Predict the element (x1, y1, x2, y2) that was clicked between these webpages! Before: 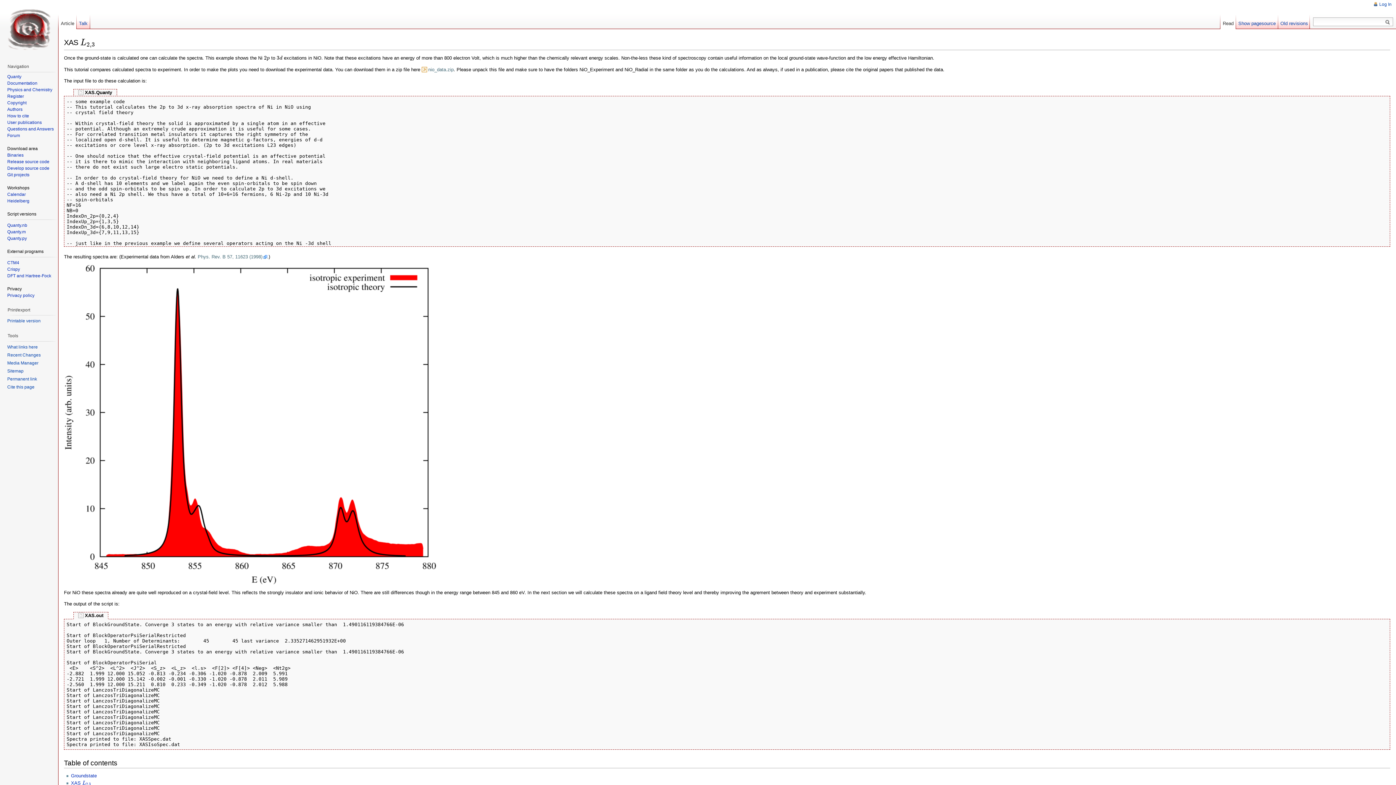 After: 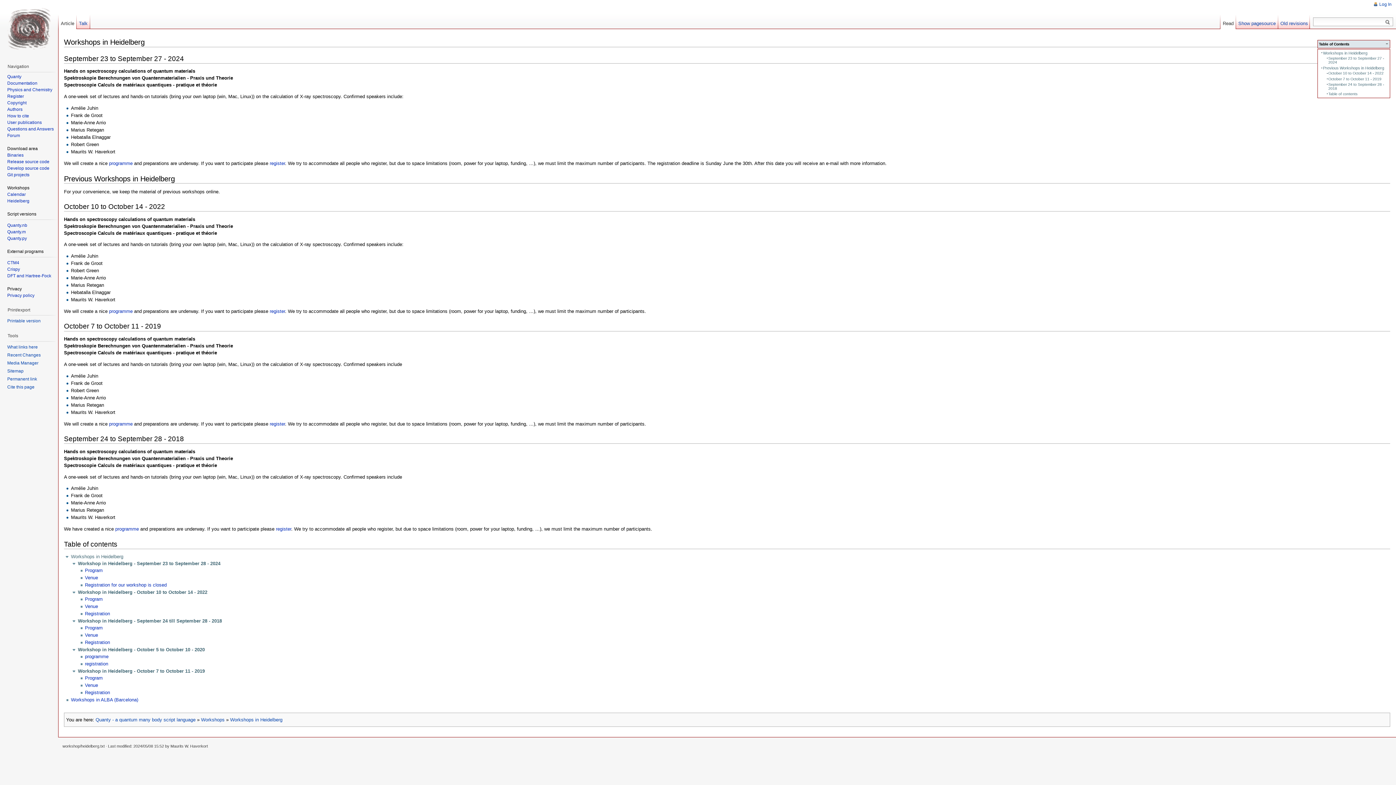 Action: bbox: (7, 198, 29, 203) label: Heidelberg